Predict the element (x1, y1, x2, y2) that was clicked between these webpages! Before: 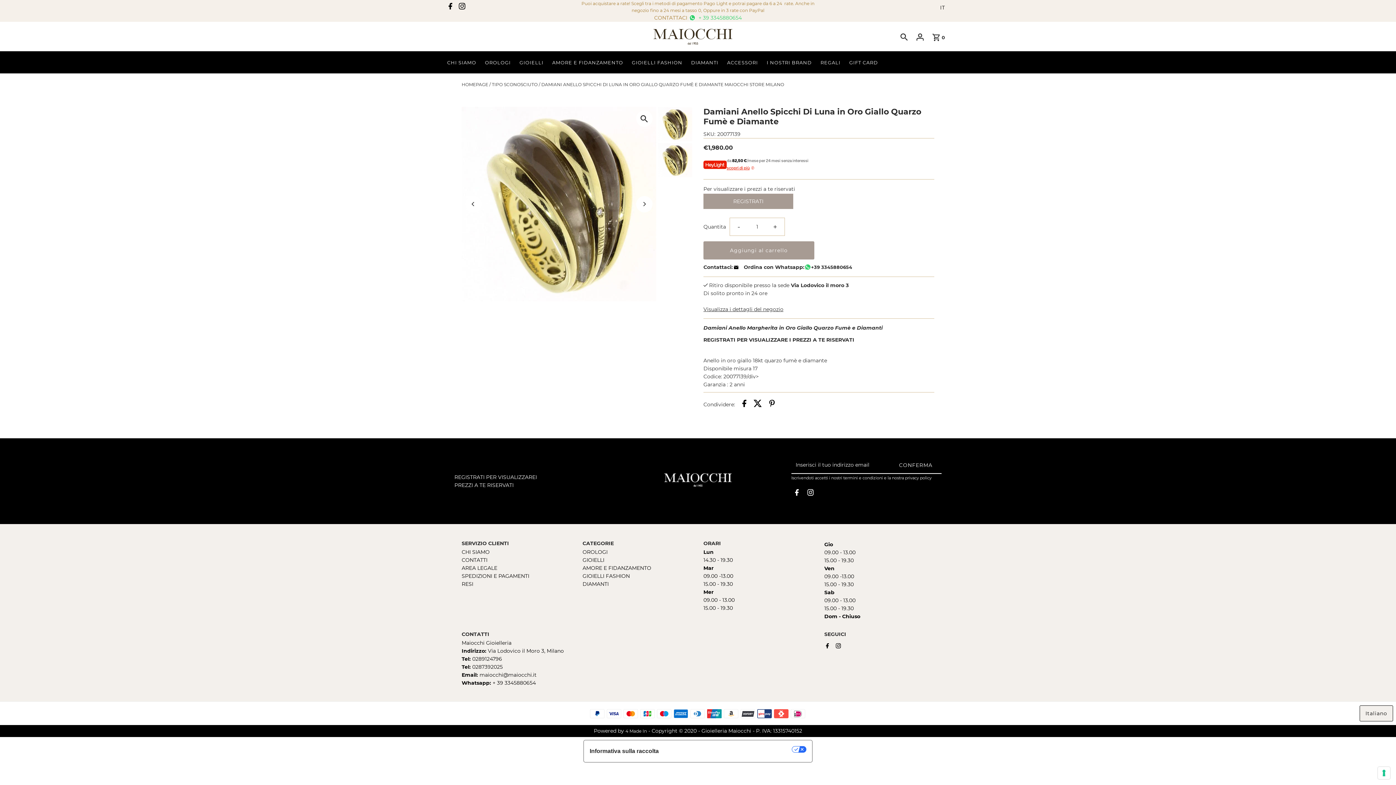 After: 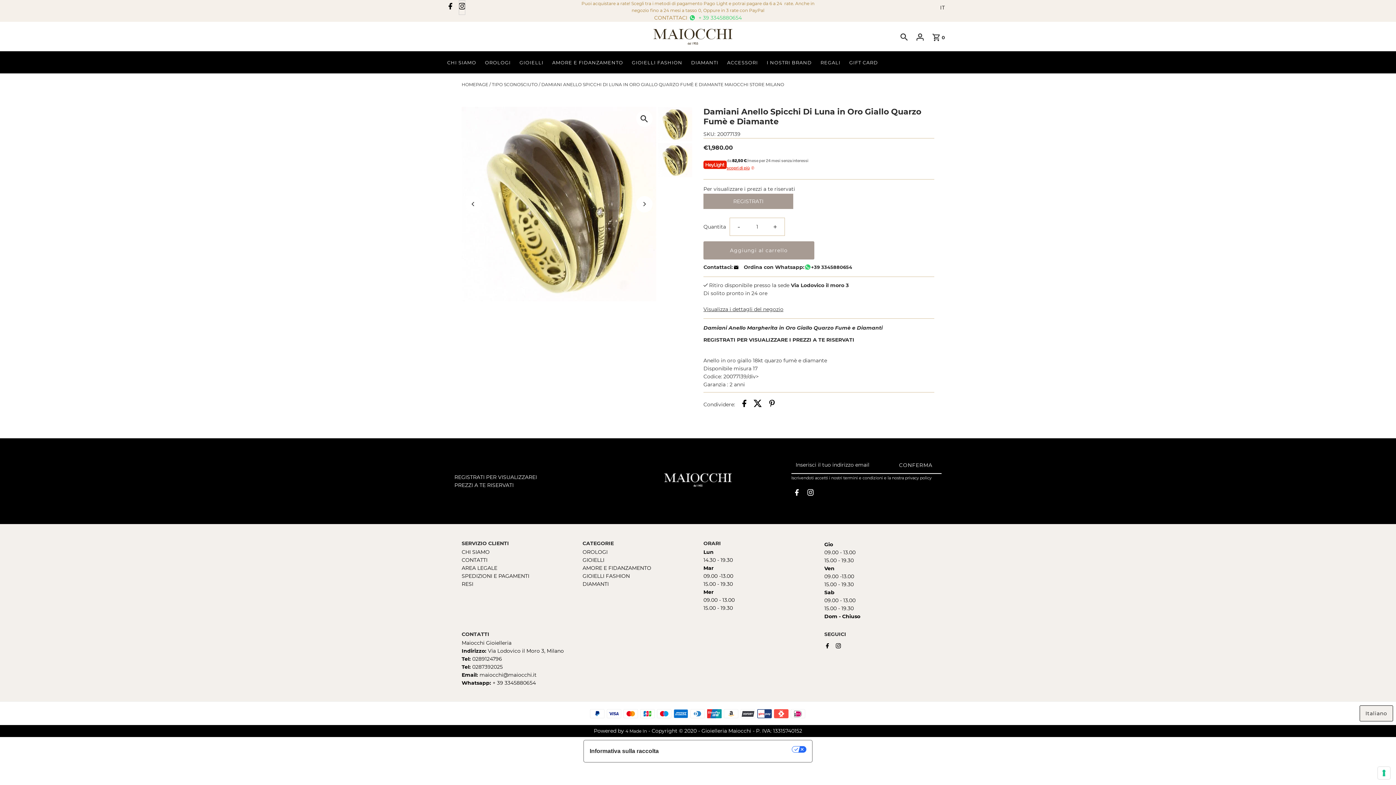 Action: bbox: (458, 0, 465, 15) label: Instagram